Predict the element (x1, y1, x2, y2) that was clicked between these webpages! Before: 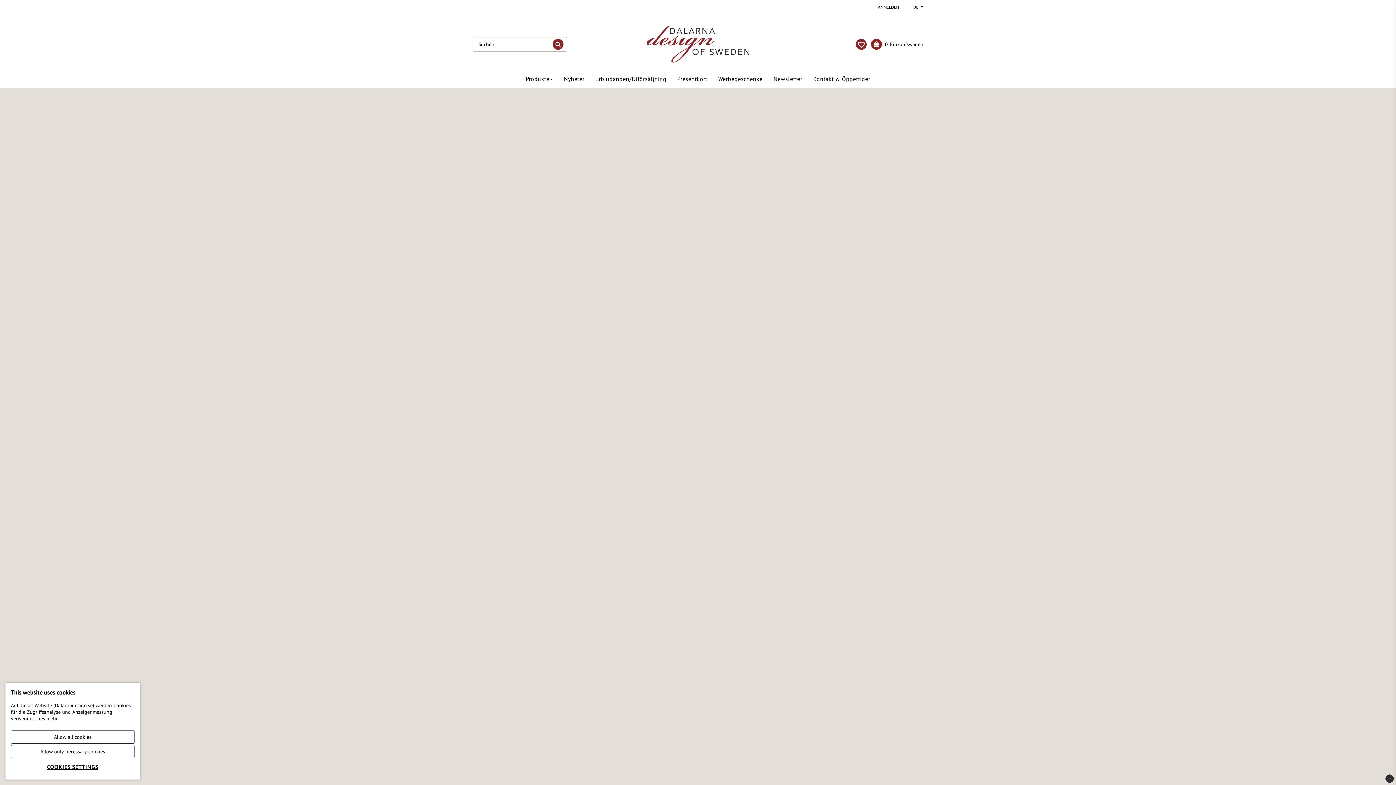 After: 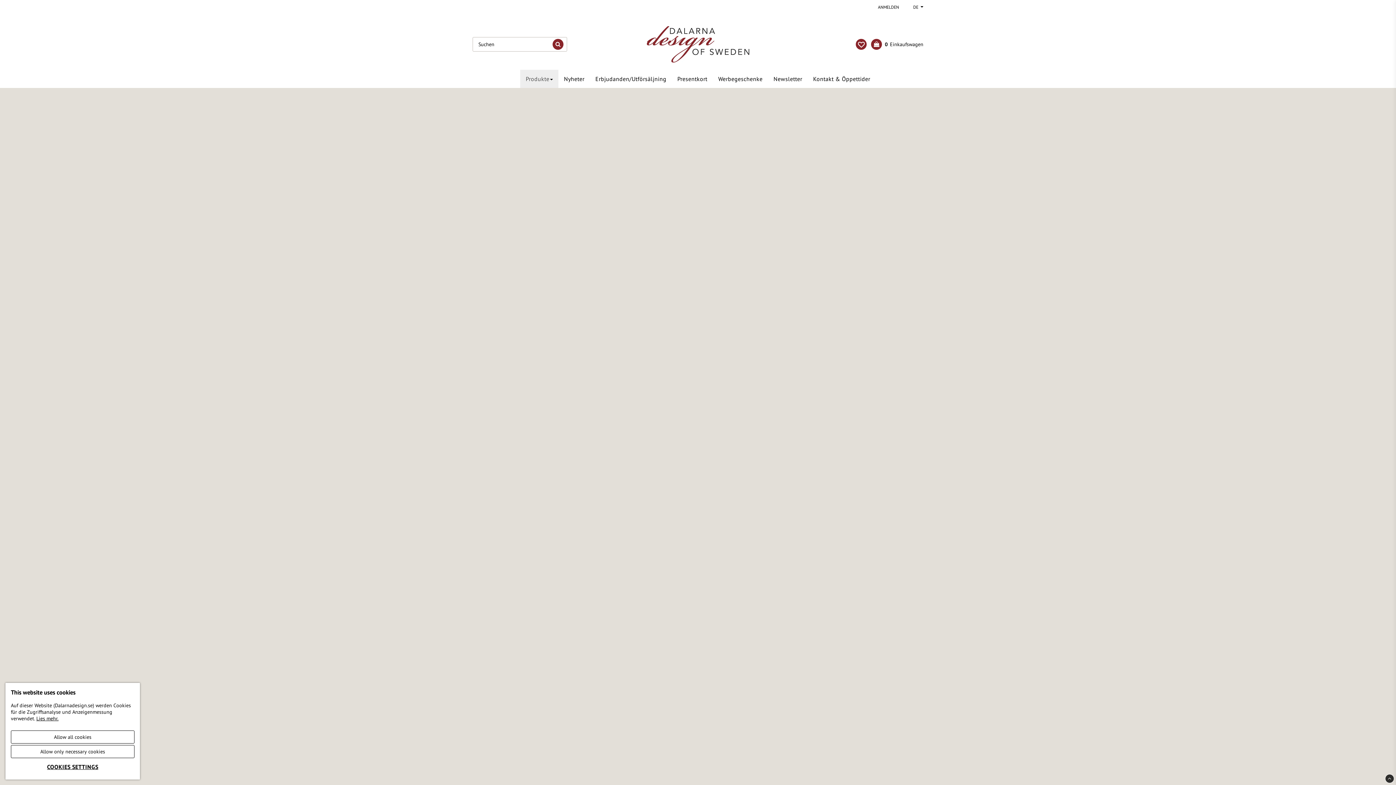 Action: label: Produkte bbox: (520, 69, 558, 88)